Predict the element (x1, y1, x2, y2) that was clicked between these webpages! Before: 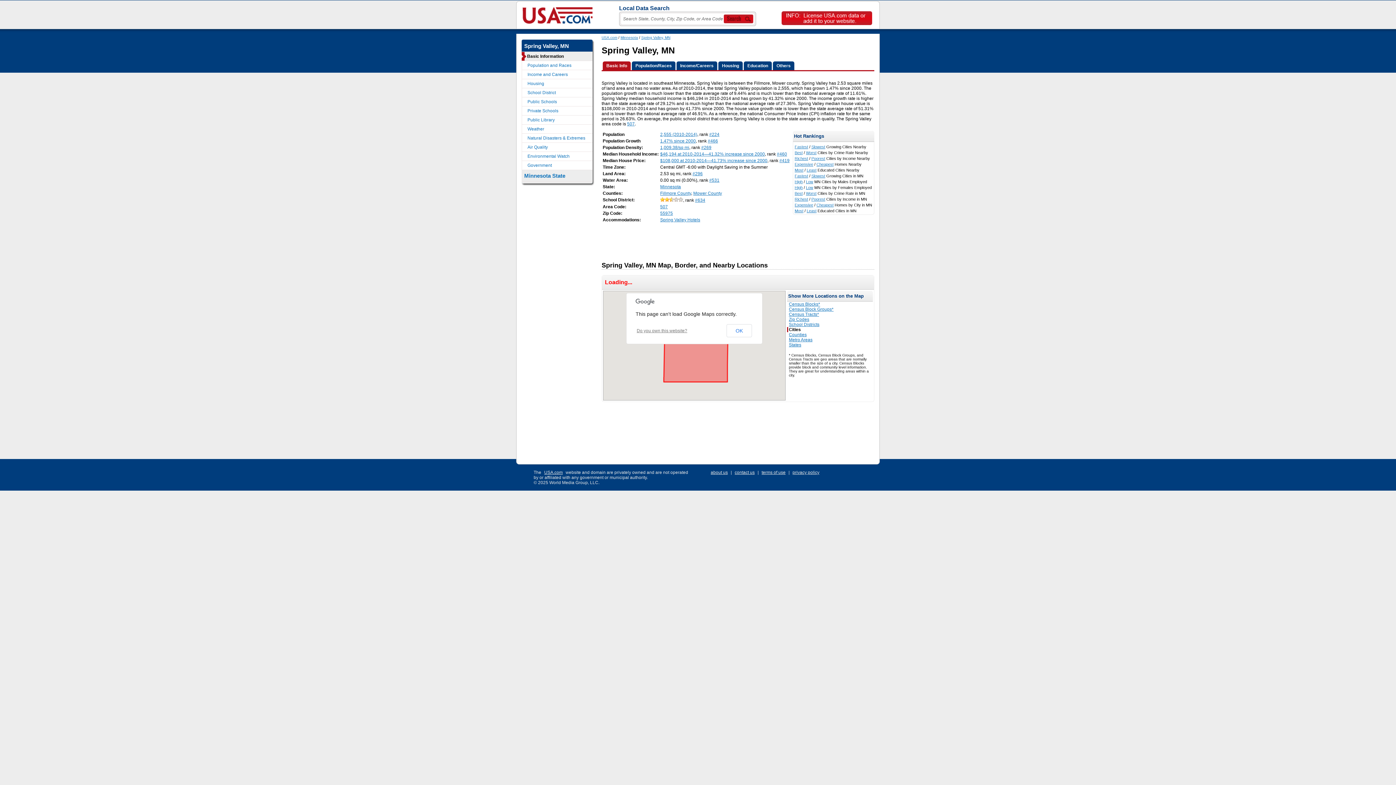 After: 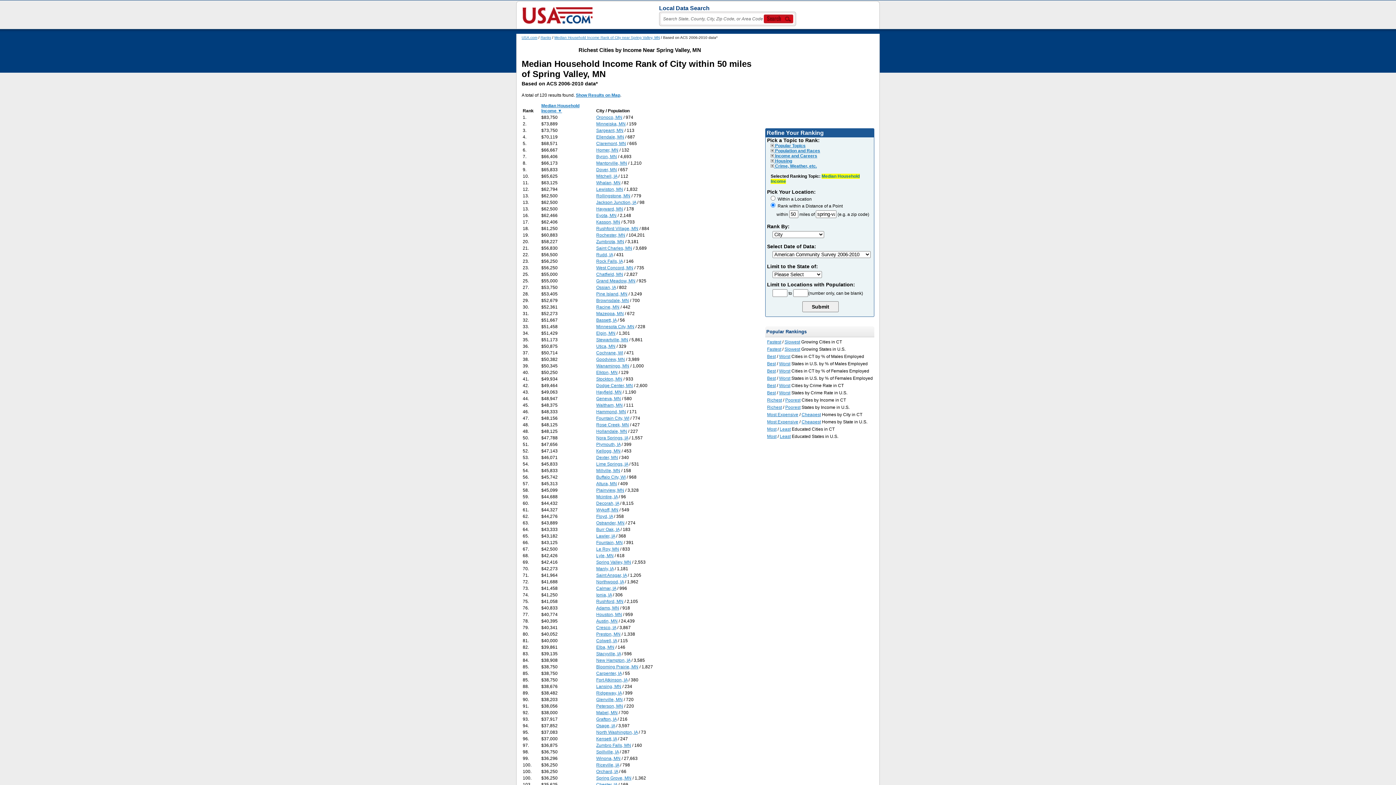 Action: bbox: (794, 156, 808, 160) label: Richest